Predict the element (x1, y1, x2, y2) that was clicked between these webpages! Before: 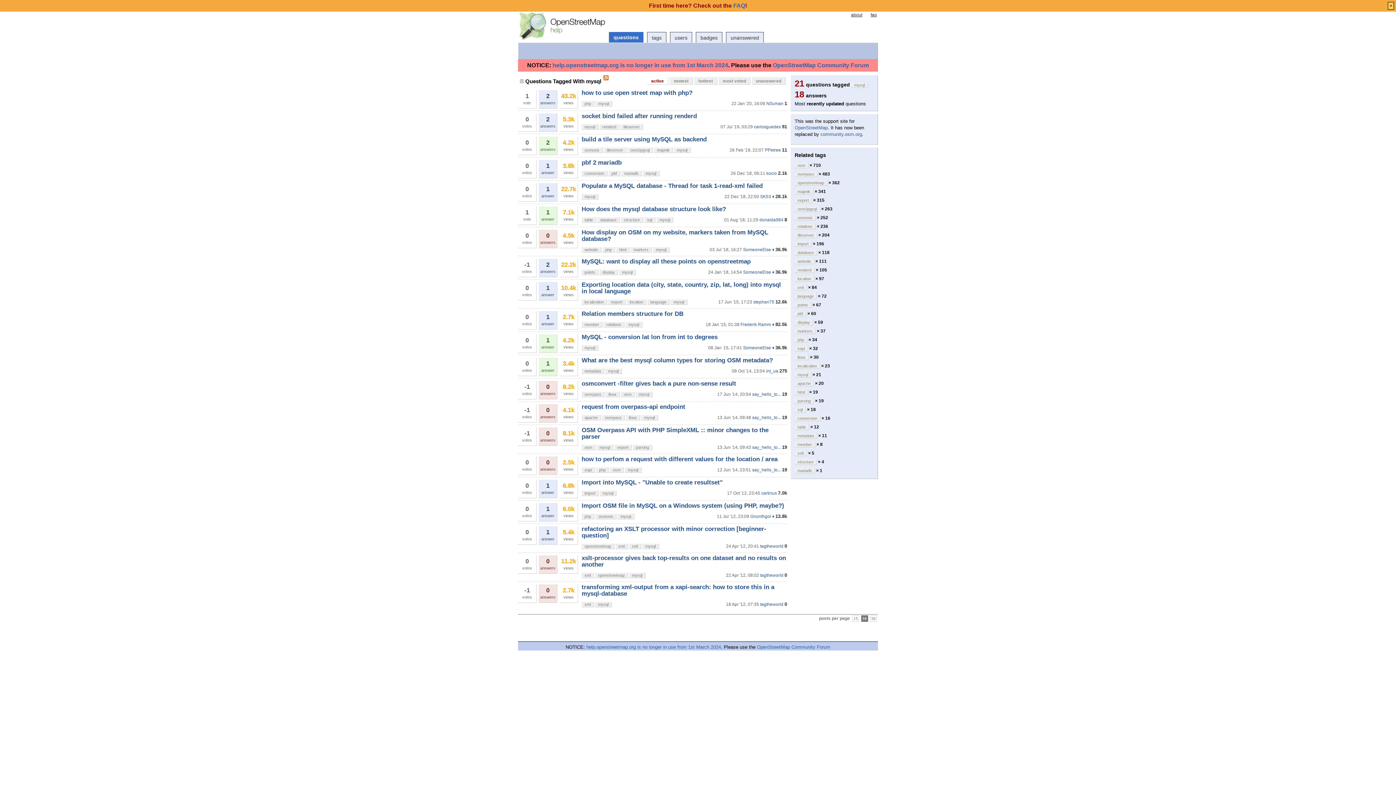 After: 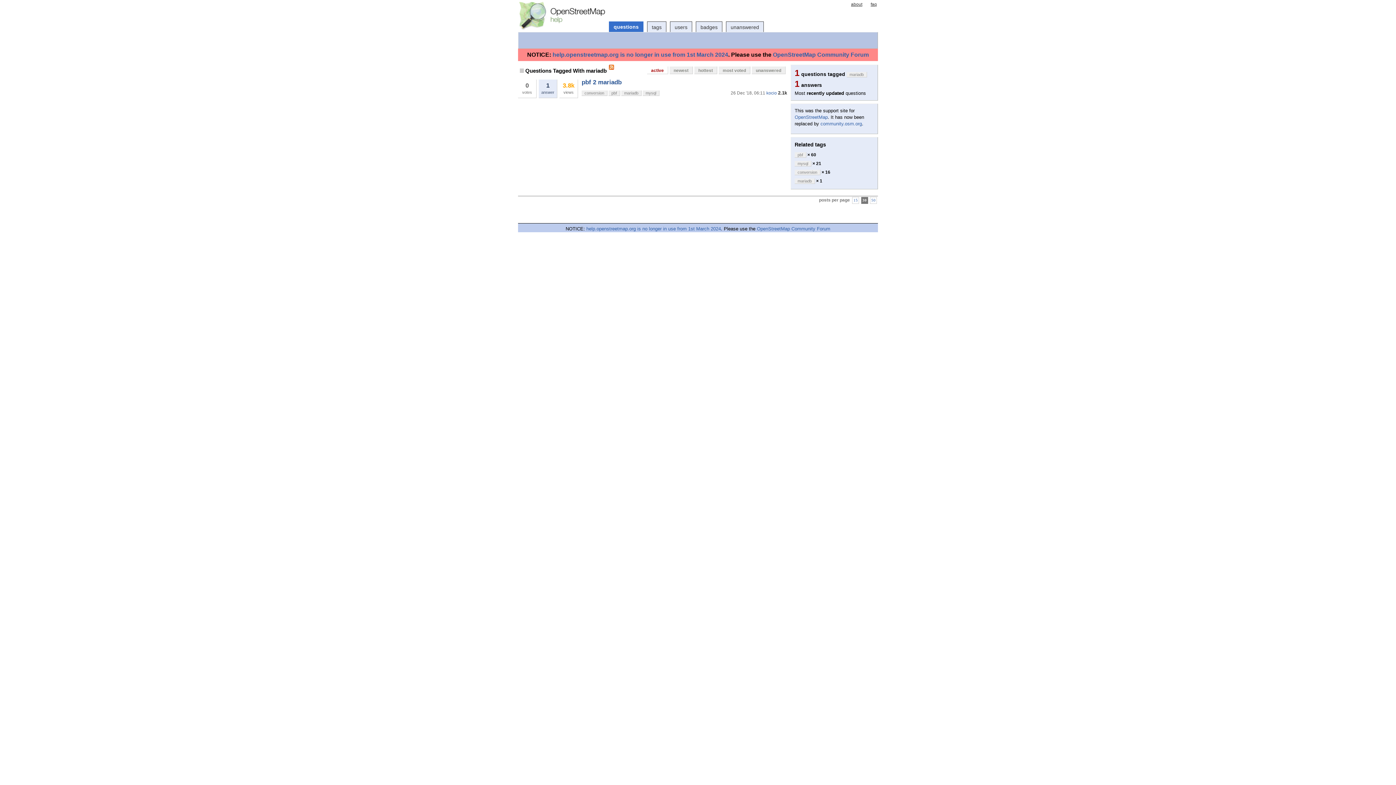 Action: bbox: (621, 170, 641, 176) label: mariadb